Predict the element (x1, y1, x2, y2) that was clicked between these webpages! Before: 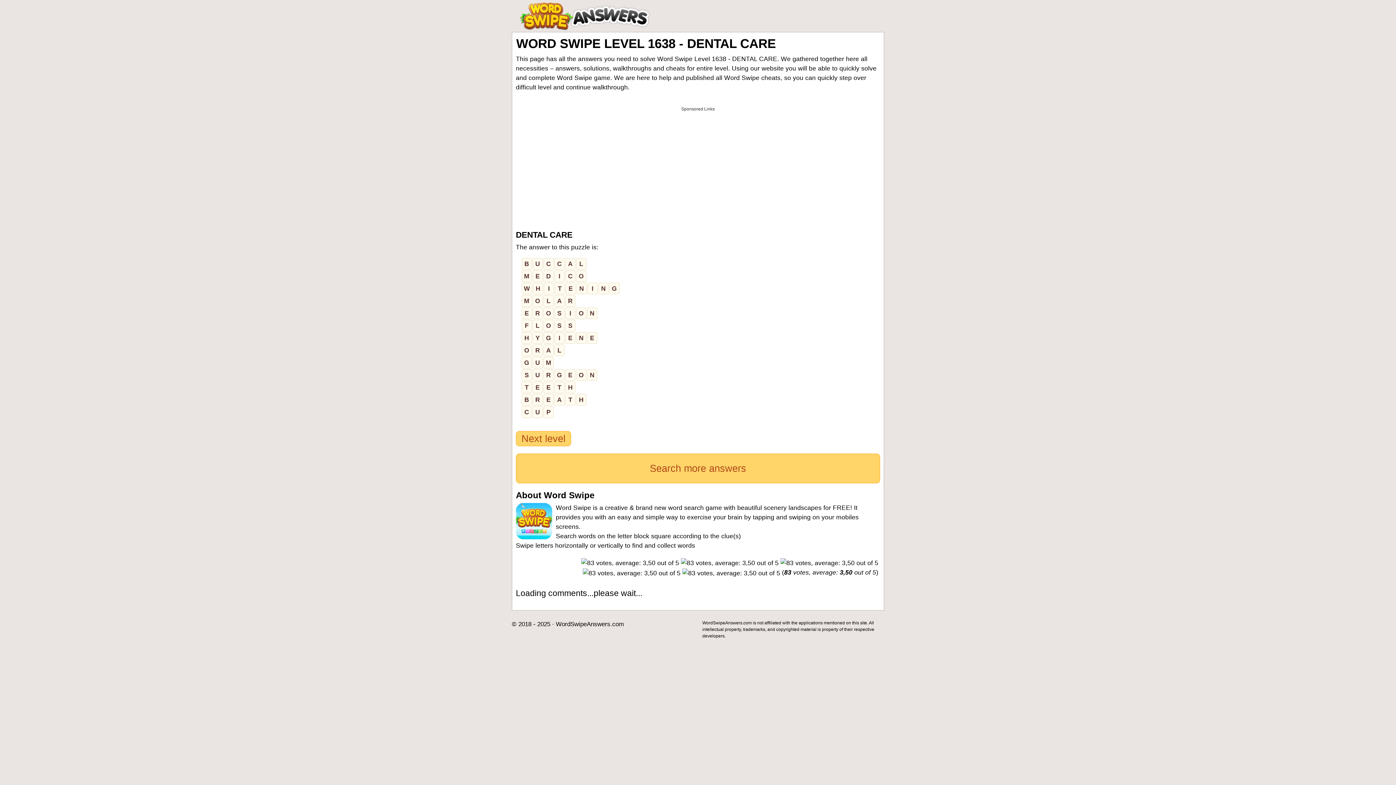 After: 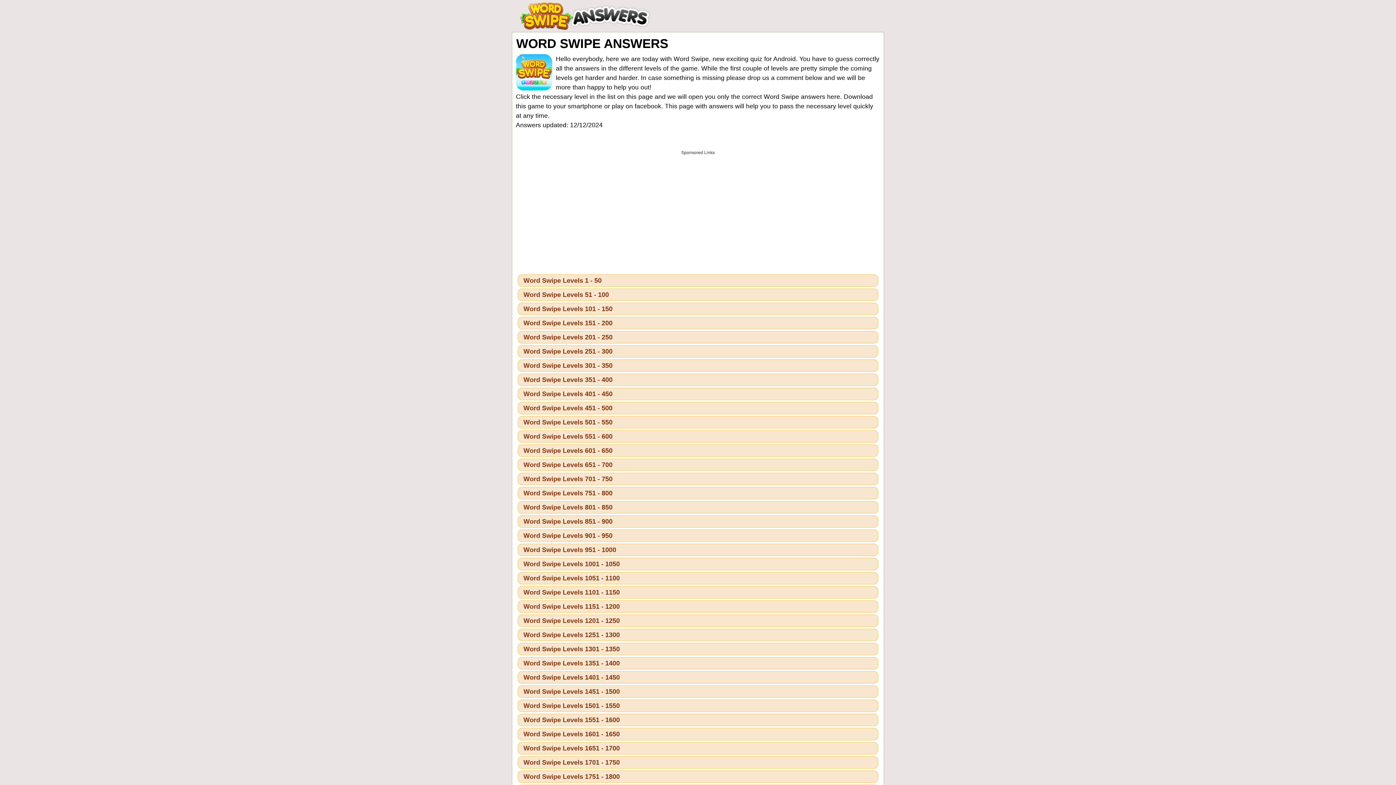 Action: label: WordSwipeAnswers.com bbox: (556, 620, 624, 627)